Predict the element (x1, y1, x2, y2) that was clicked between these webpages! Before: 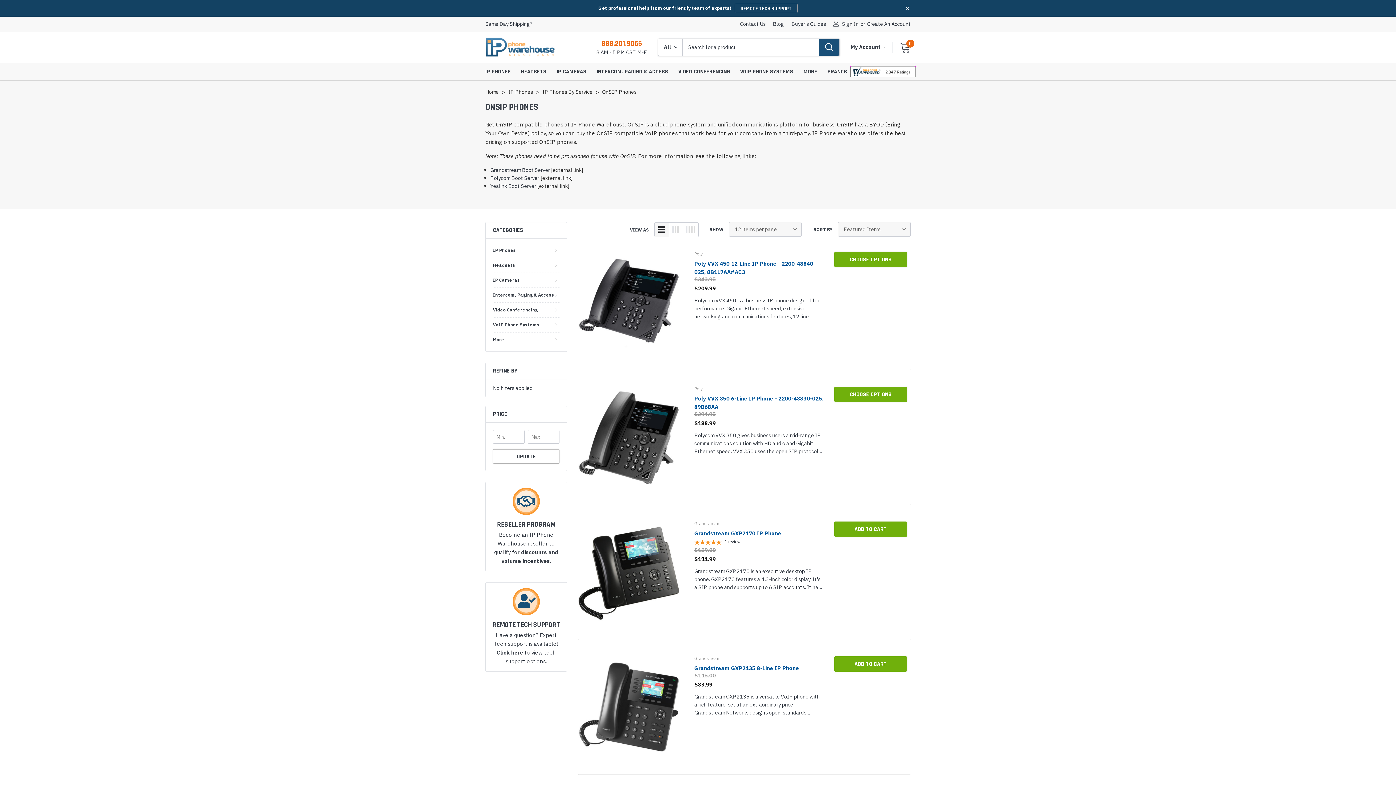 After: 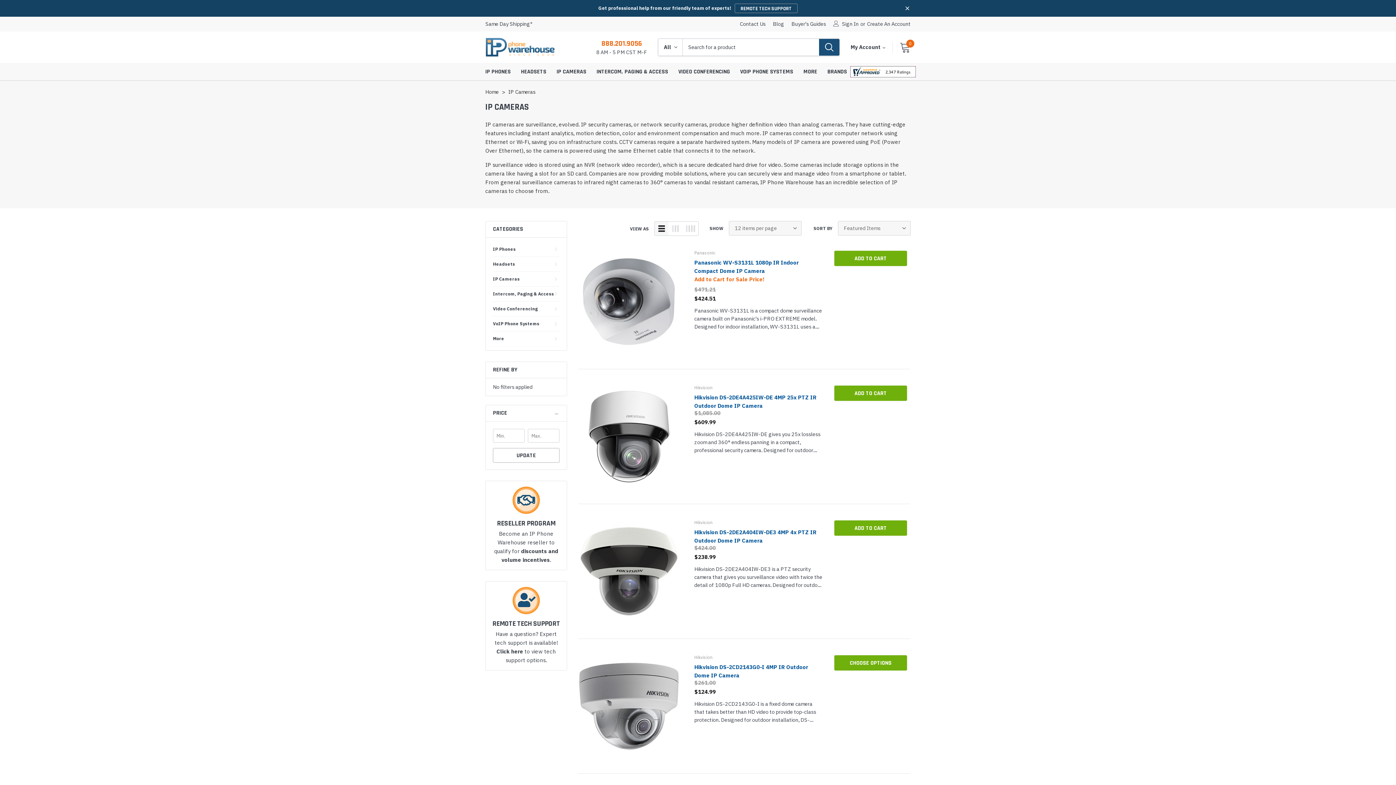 Action: bbox: (556, 68, 586, 75) label: IP Cameras